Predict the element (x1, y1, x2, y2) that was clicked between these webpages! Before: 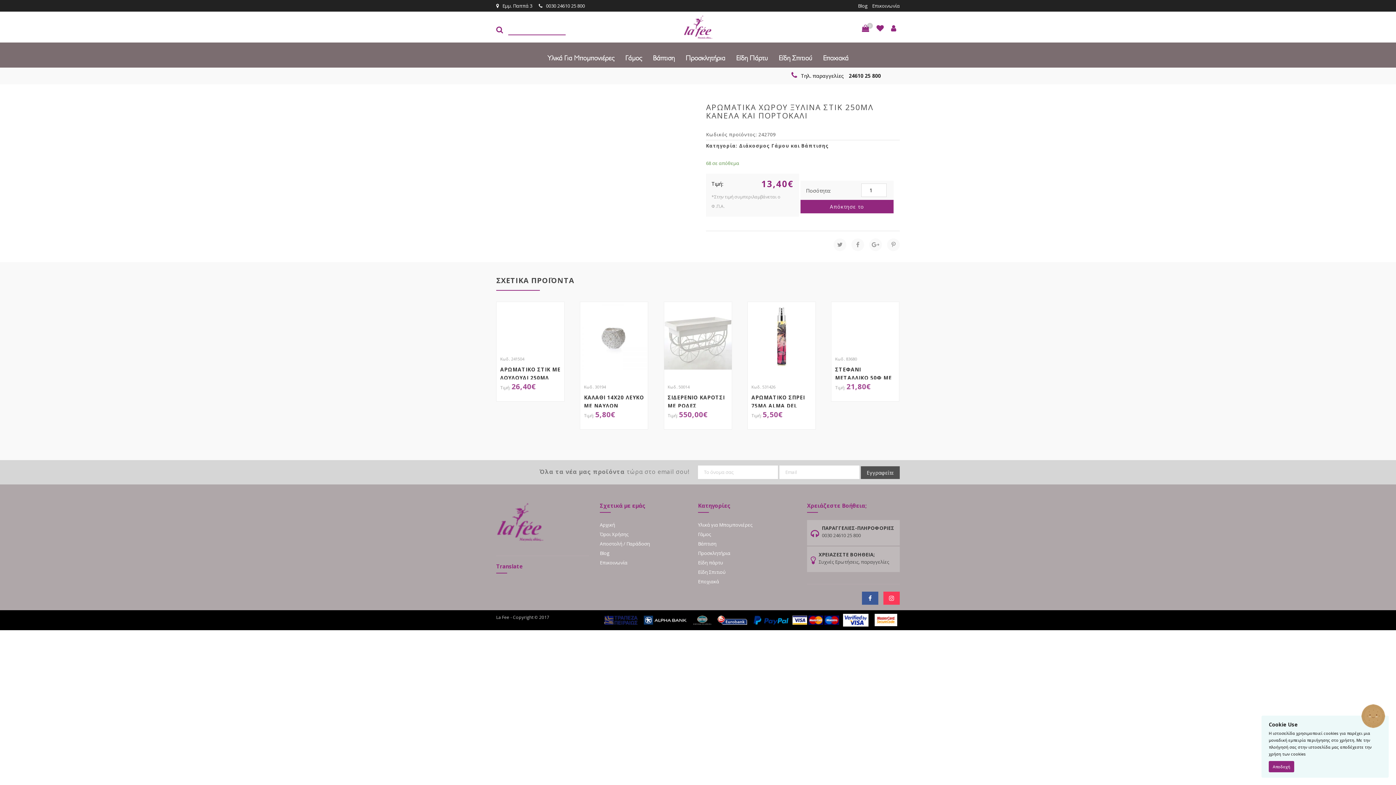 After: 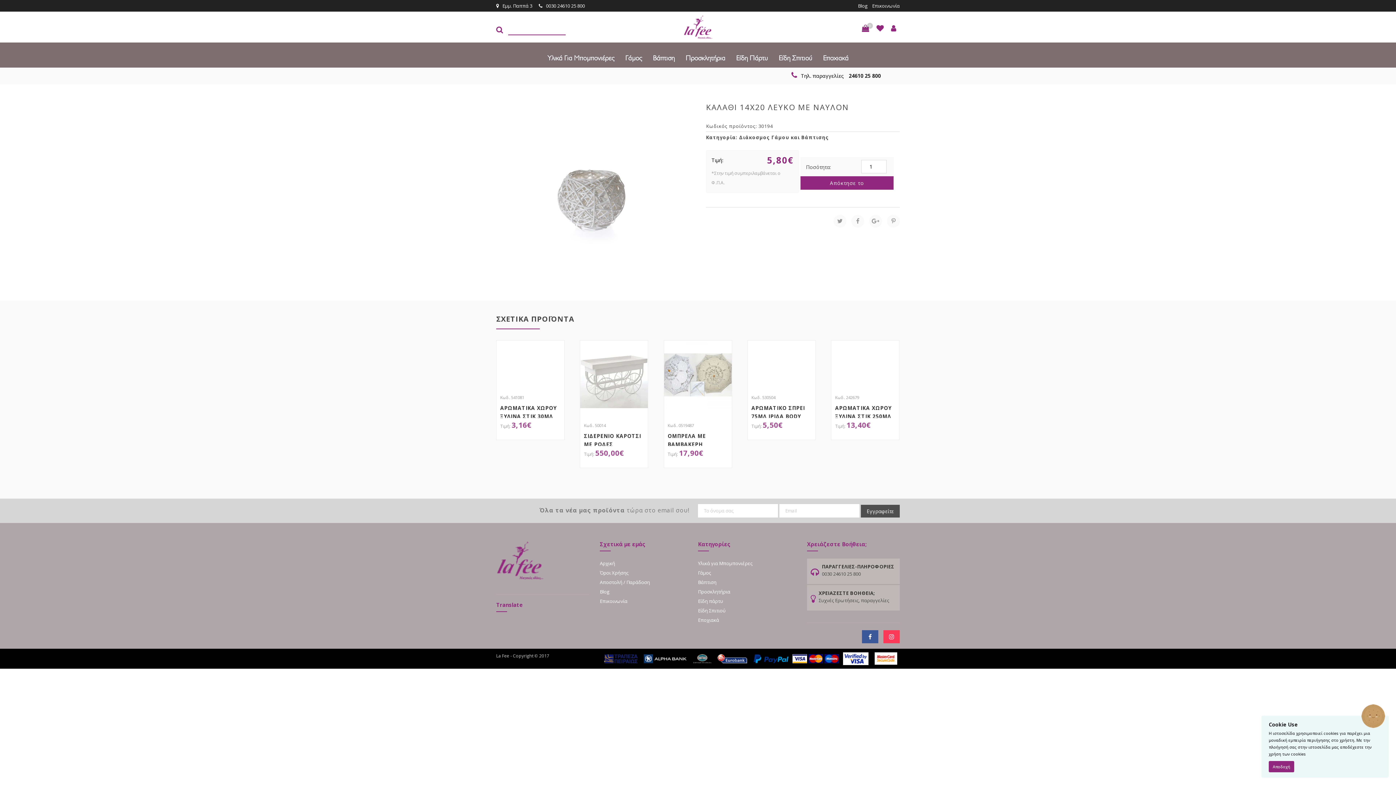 Action: bbox: (580, 302, 648, 369)